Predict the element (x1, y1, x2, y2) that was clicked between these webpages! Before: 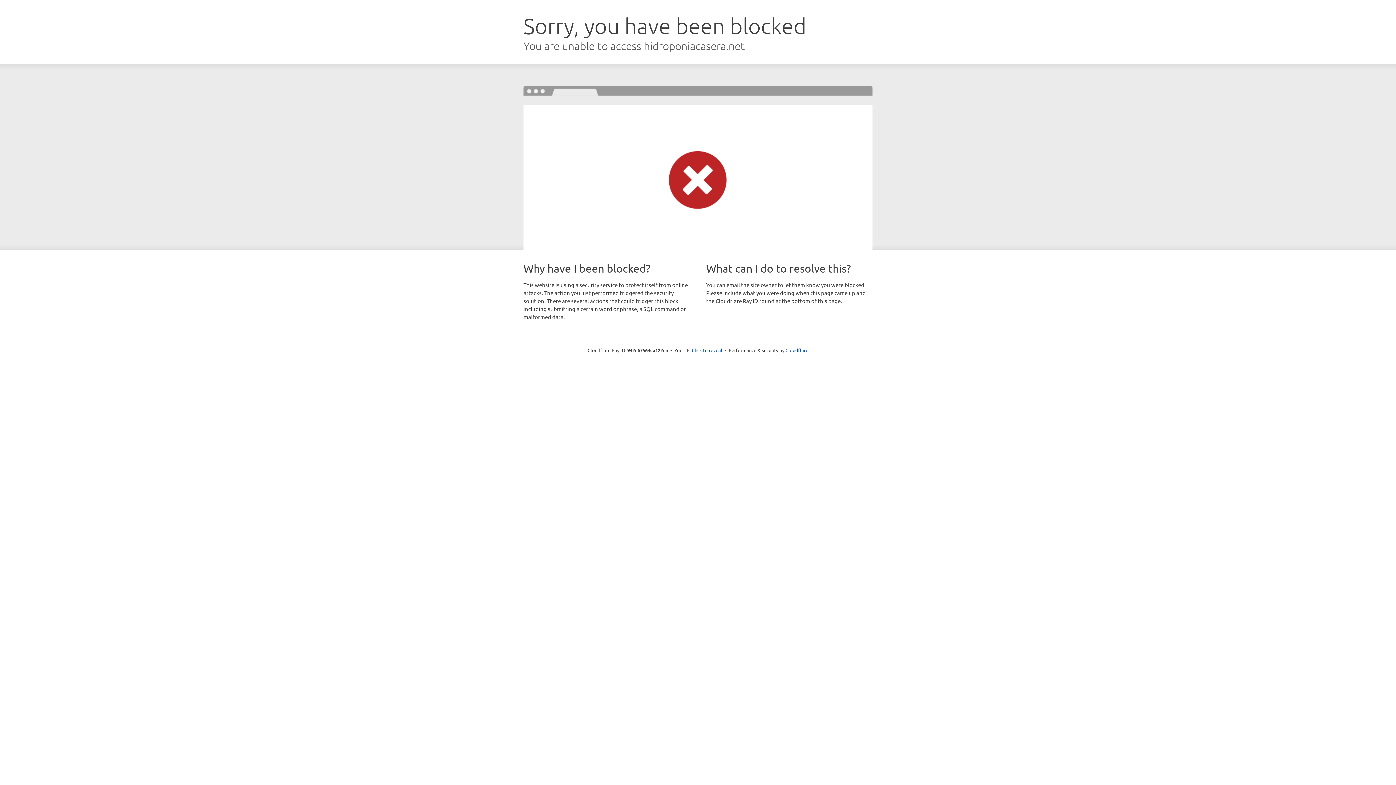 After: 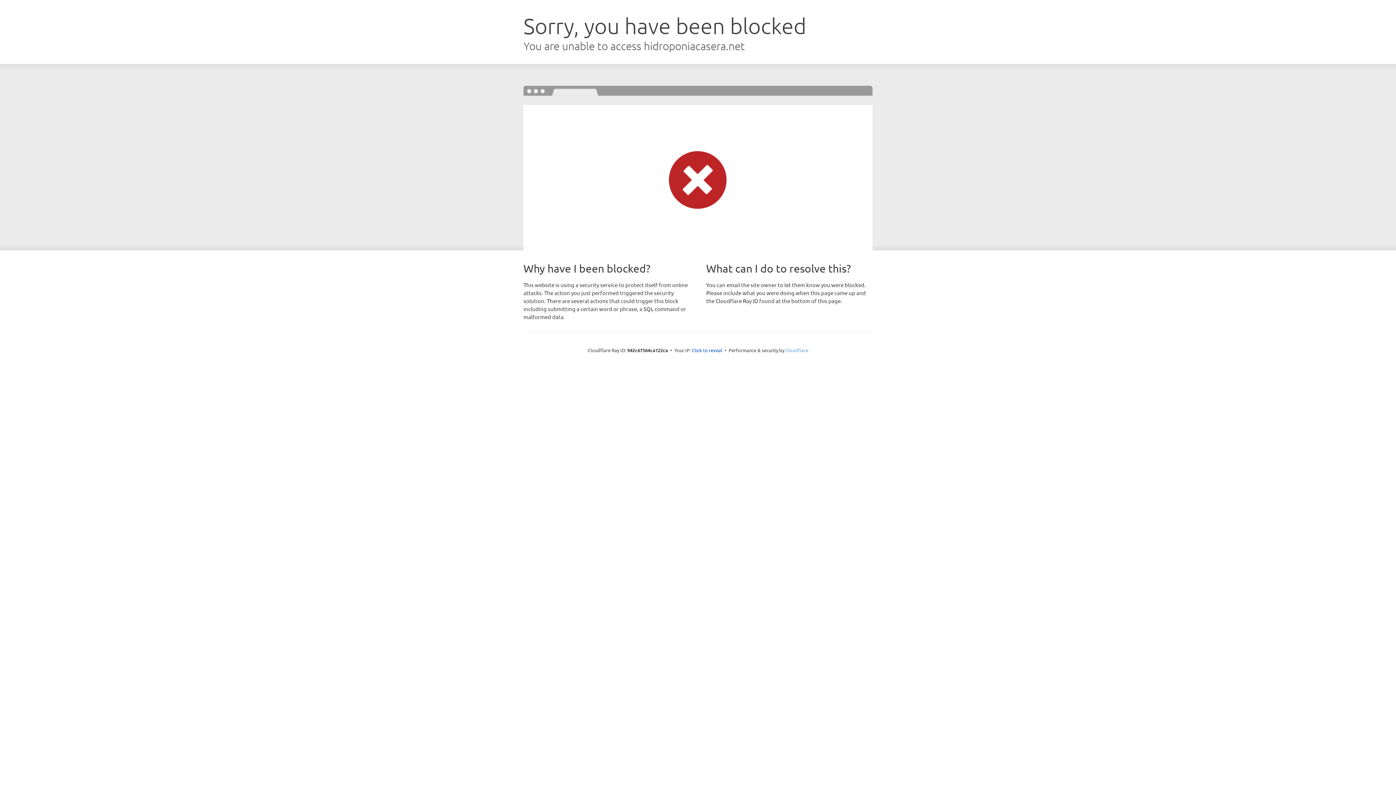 Action: bbox: (785, 347, 808, 353) label: Cloudflare